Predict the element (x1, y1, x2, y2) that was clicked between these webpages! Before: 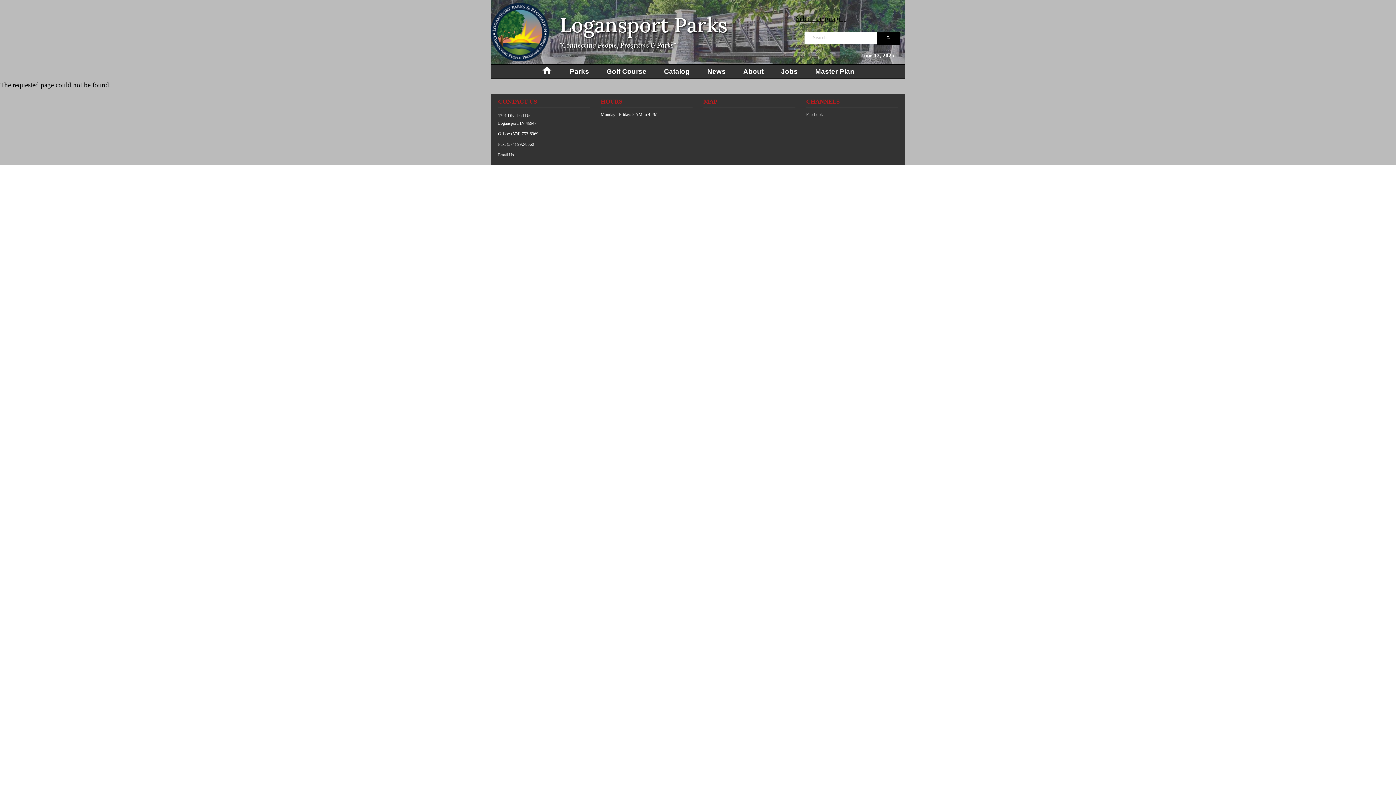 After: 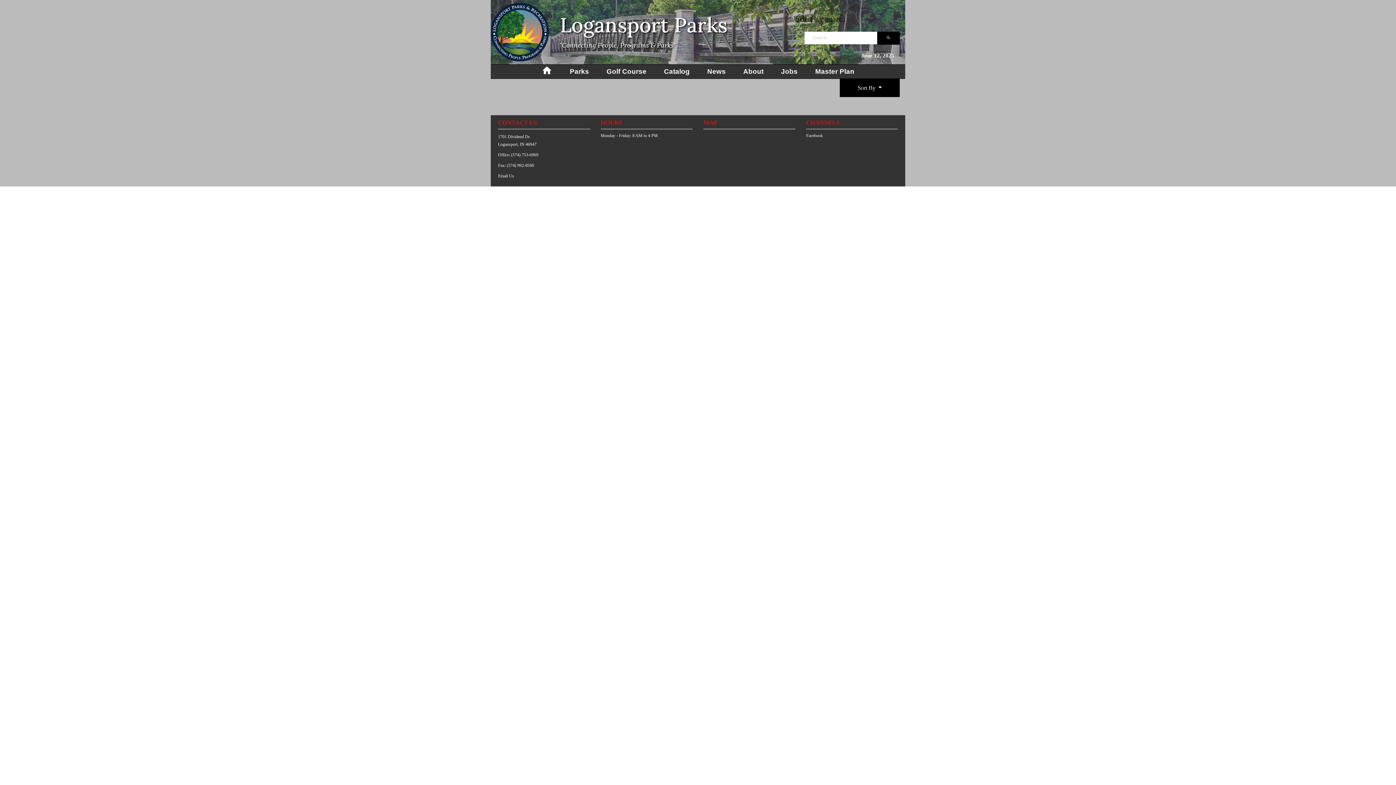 Action: bbox: (877, 31, 900, 44)